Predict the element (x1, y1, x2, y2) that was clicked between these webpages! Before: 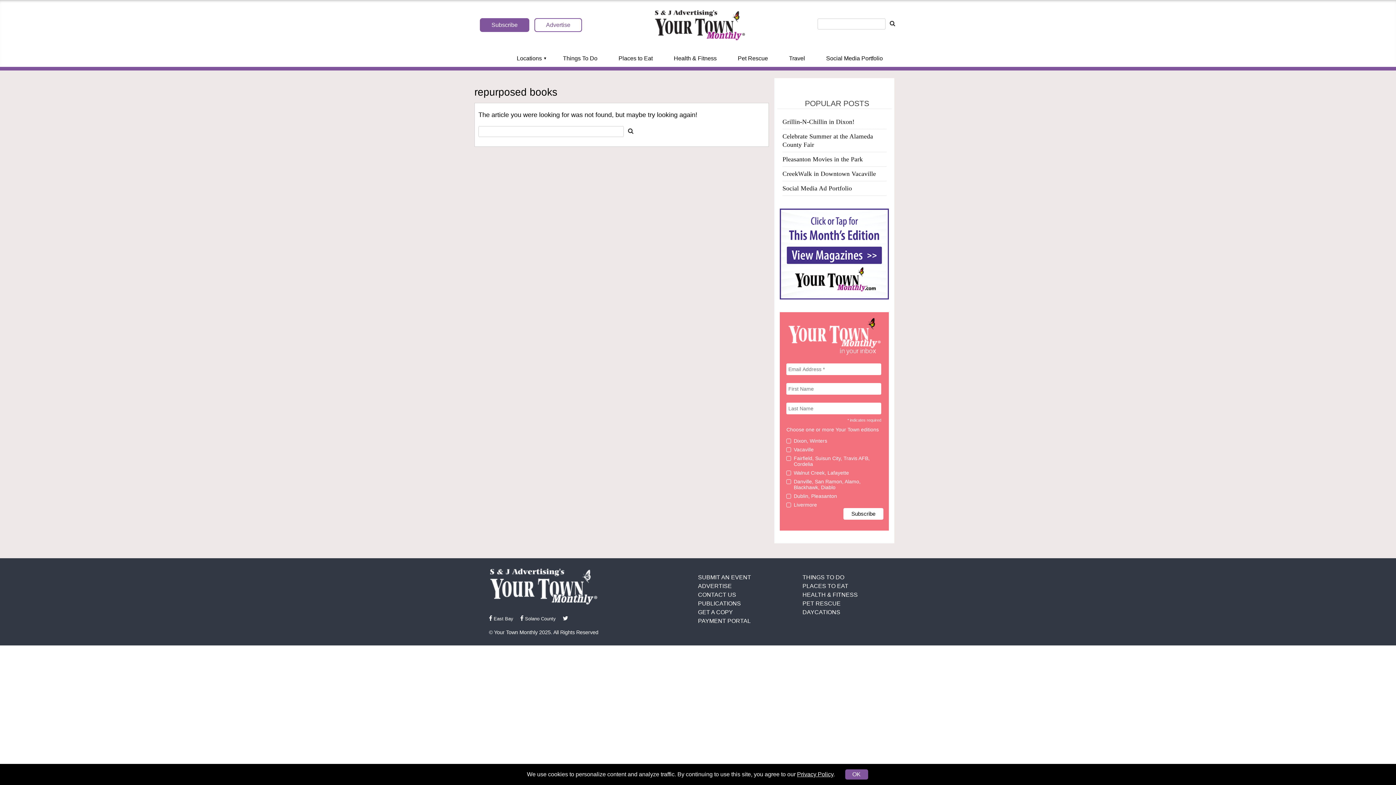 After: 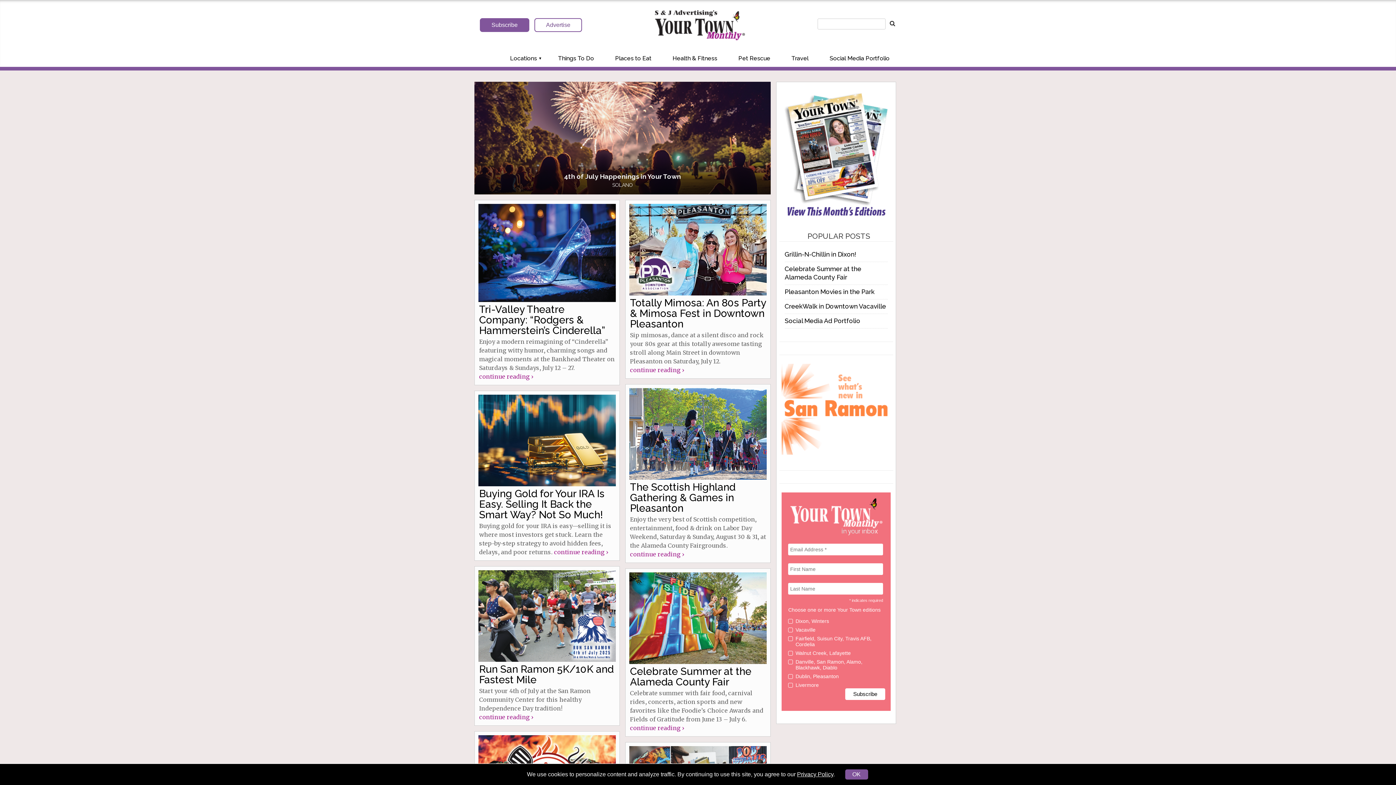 Action: bbox: (489, 601, 598, 607)